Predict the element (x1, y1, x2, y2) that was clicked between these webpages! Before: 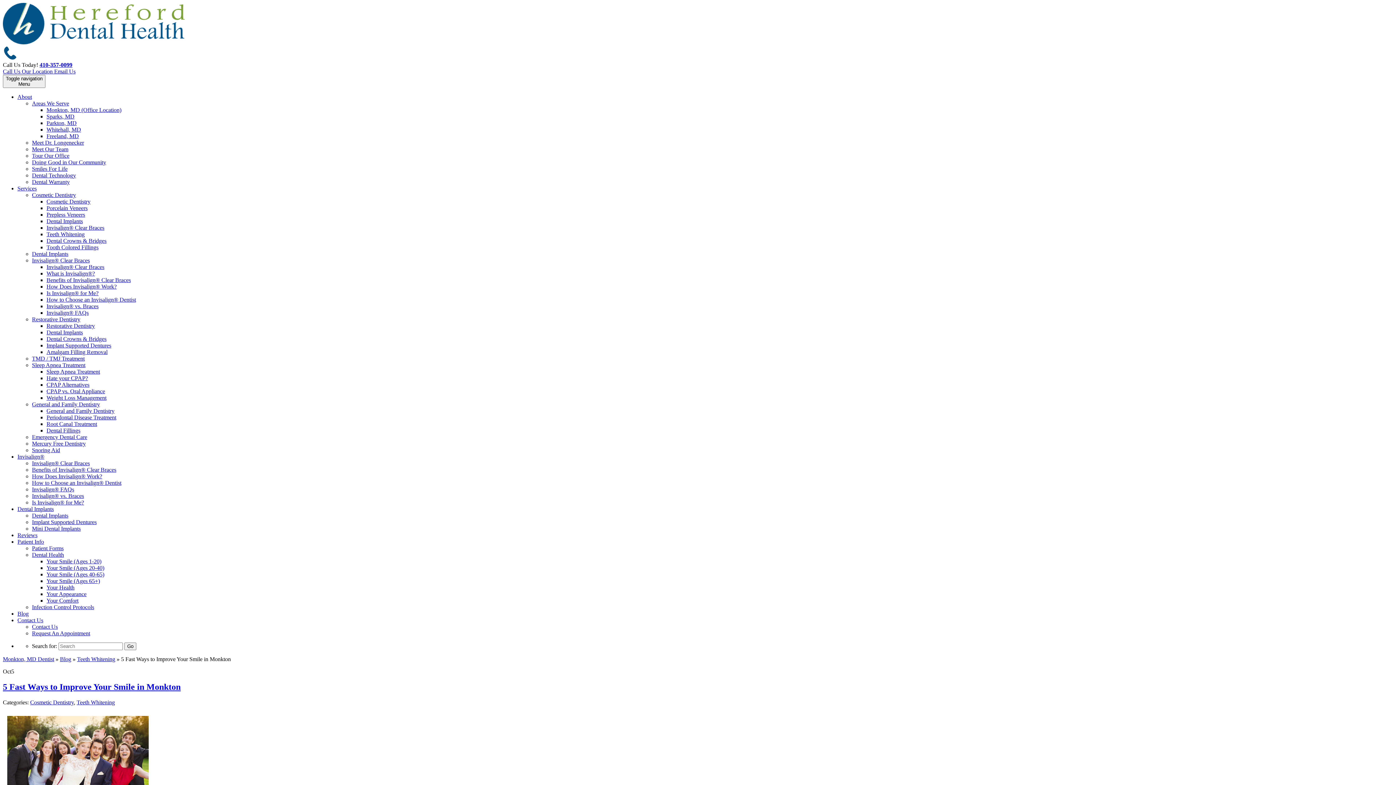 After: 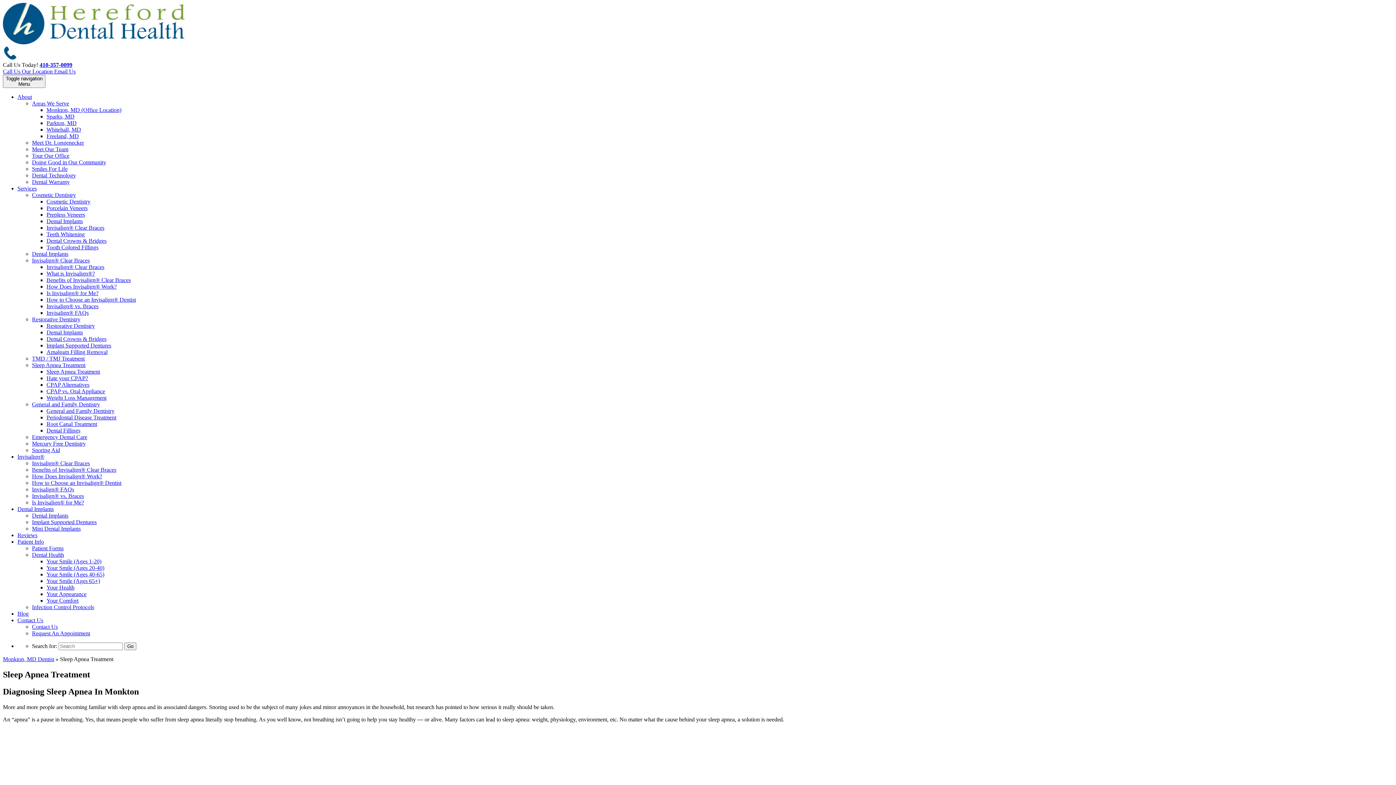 Action: label: Sleep Apnea Treatment bbox: (46, 368, 100, 374)